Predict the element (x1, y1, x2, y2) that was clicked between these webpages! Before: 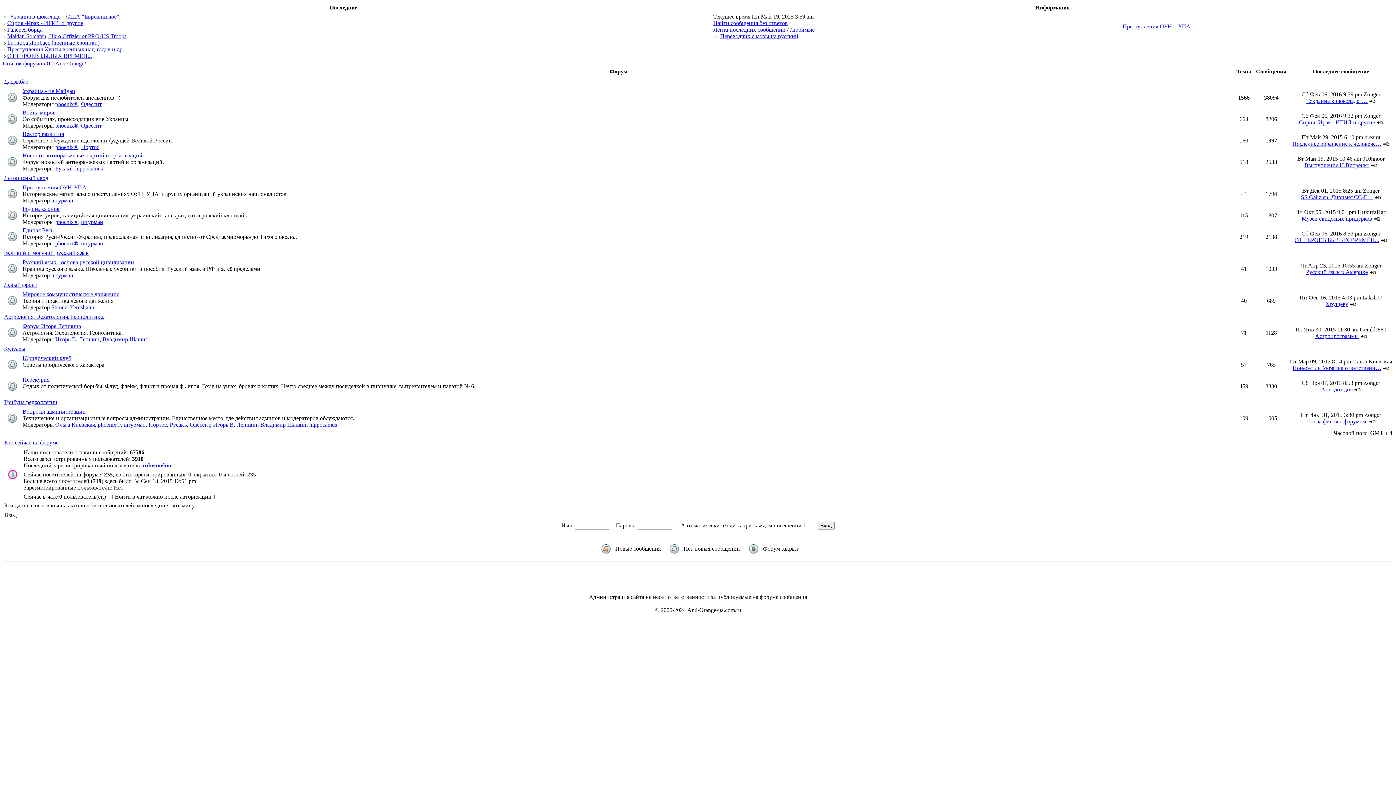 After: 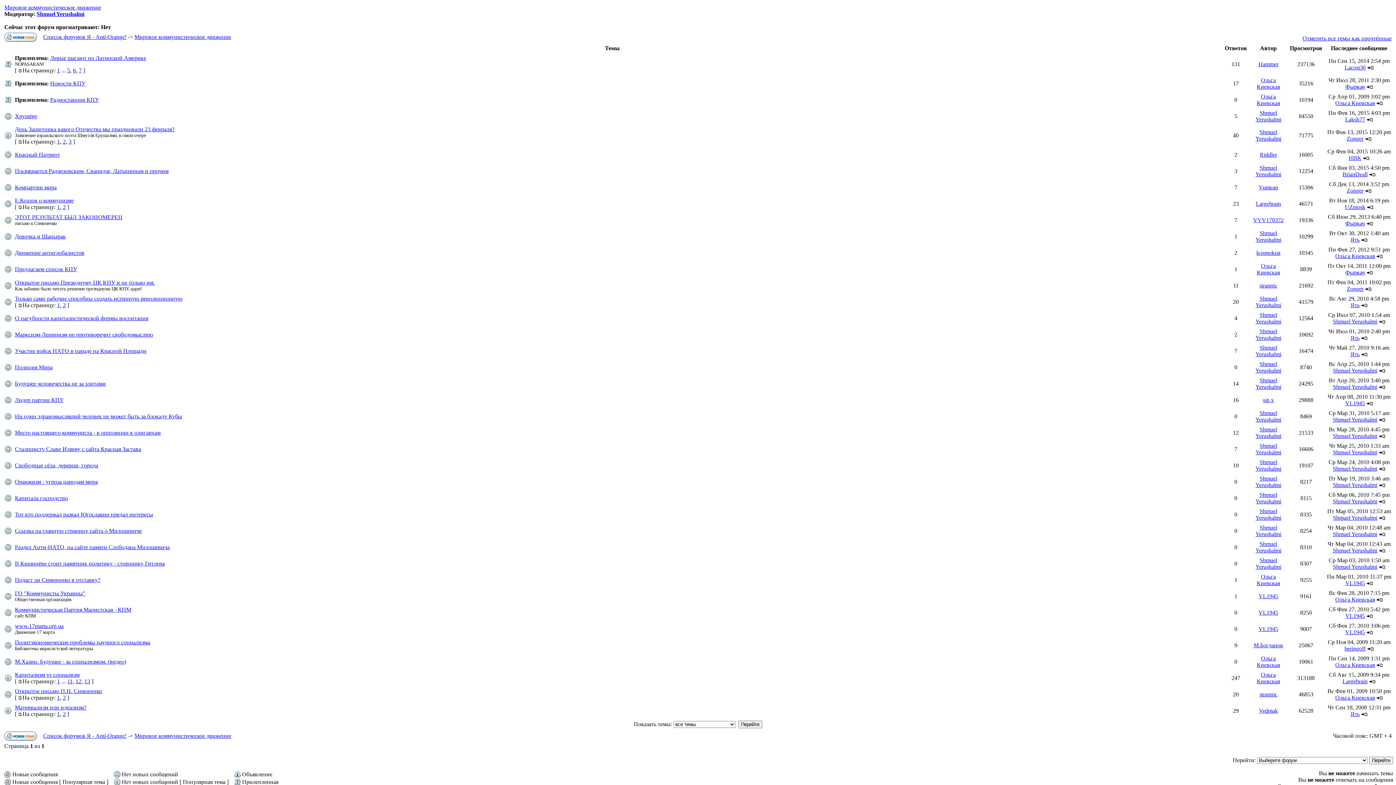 Action: label: Мировое коммунистическое движение bbox: (22, 291, 119, 297)